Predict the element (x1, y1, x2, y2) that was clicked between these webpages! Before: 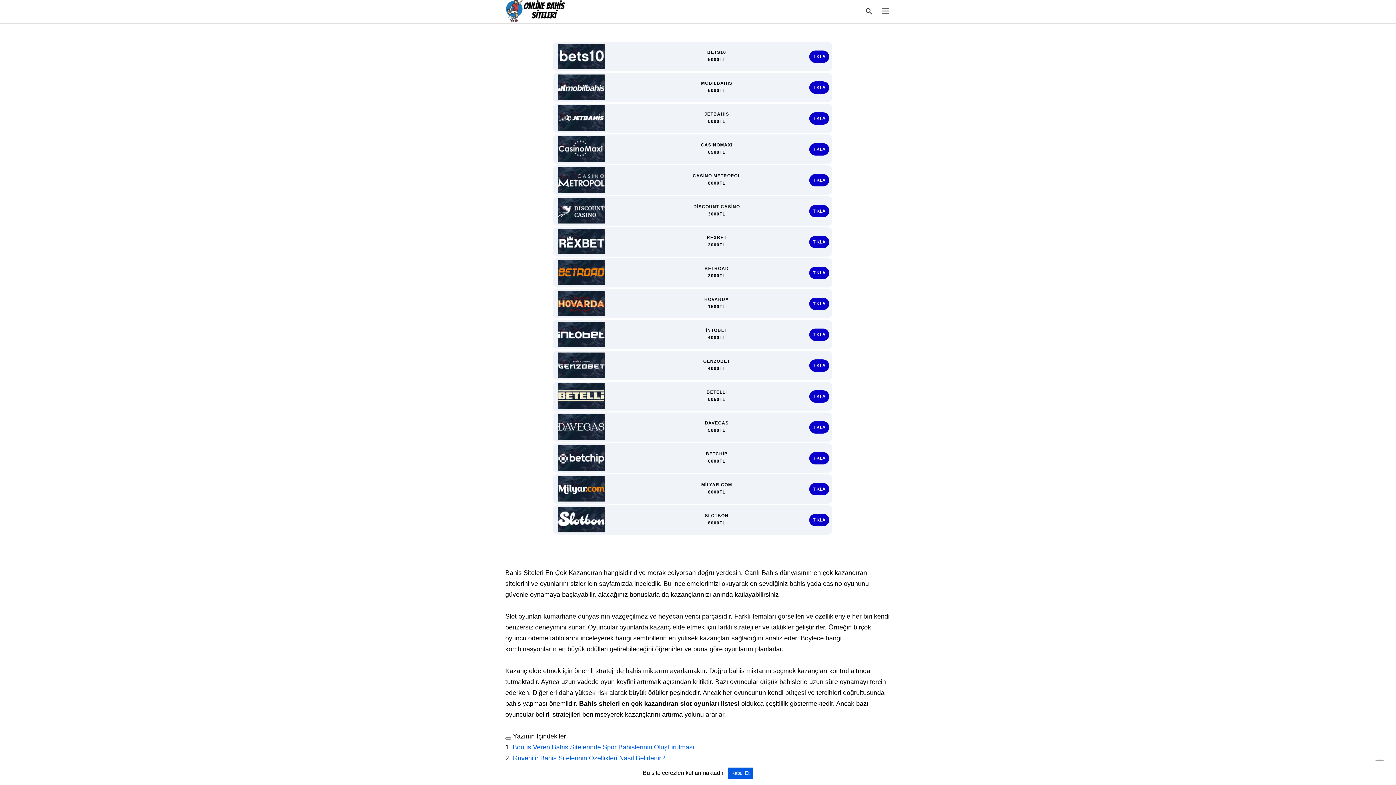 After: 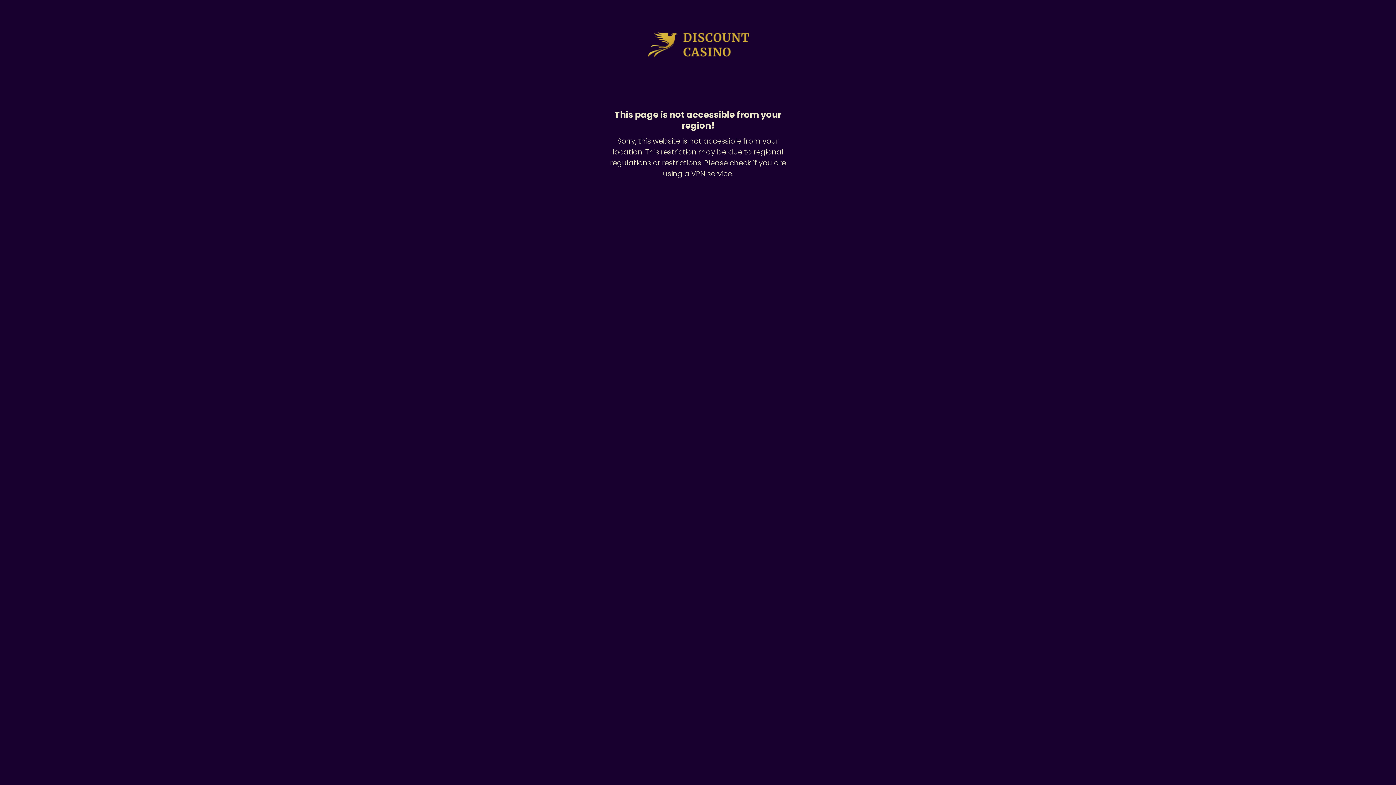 Action: bbox: (809, 204, 829, 217) label: TIKLA